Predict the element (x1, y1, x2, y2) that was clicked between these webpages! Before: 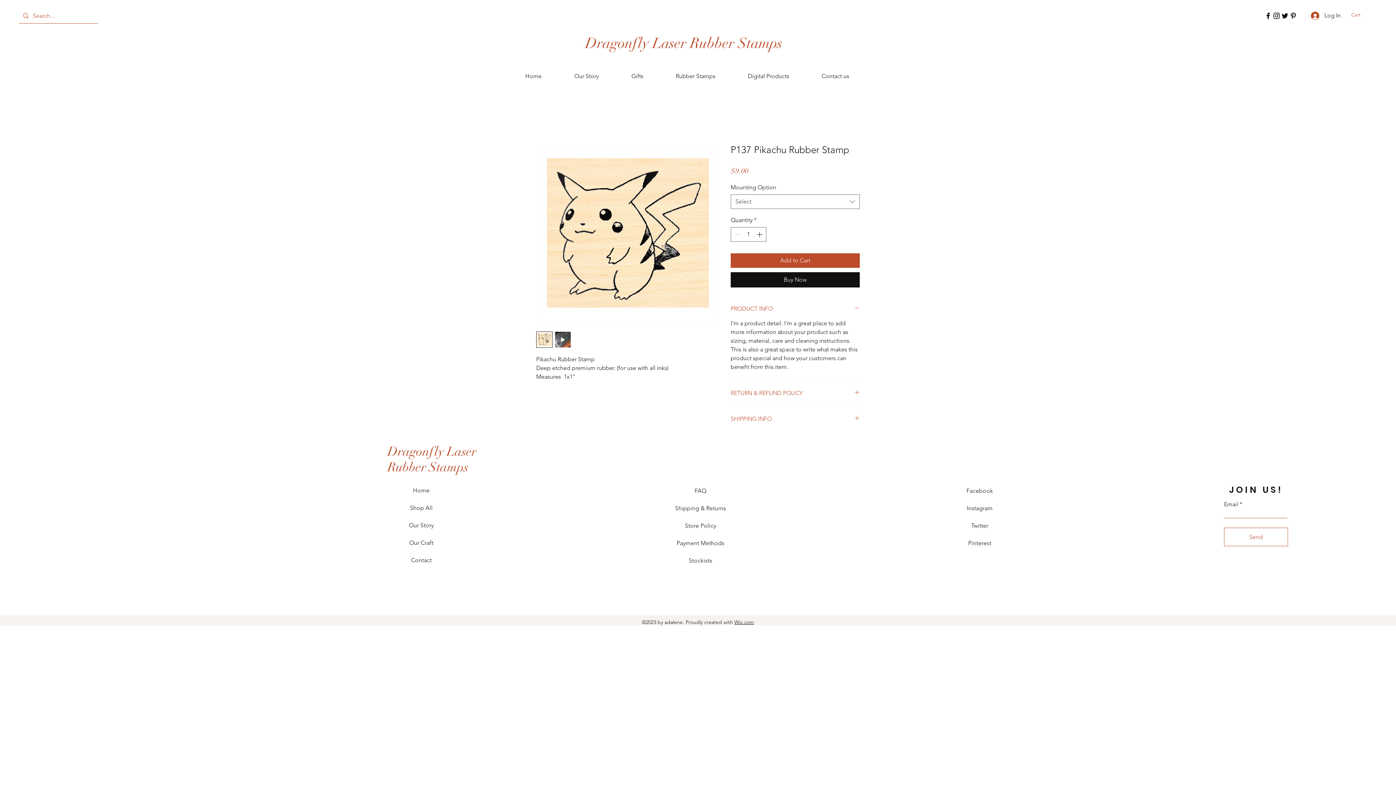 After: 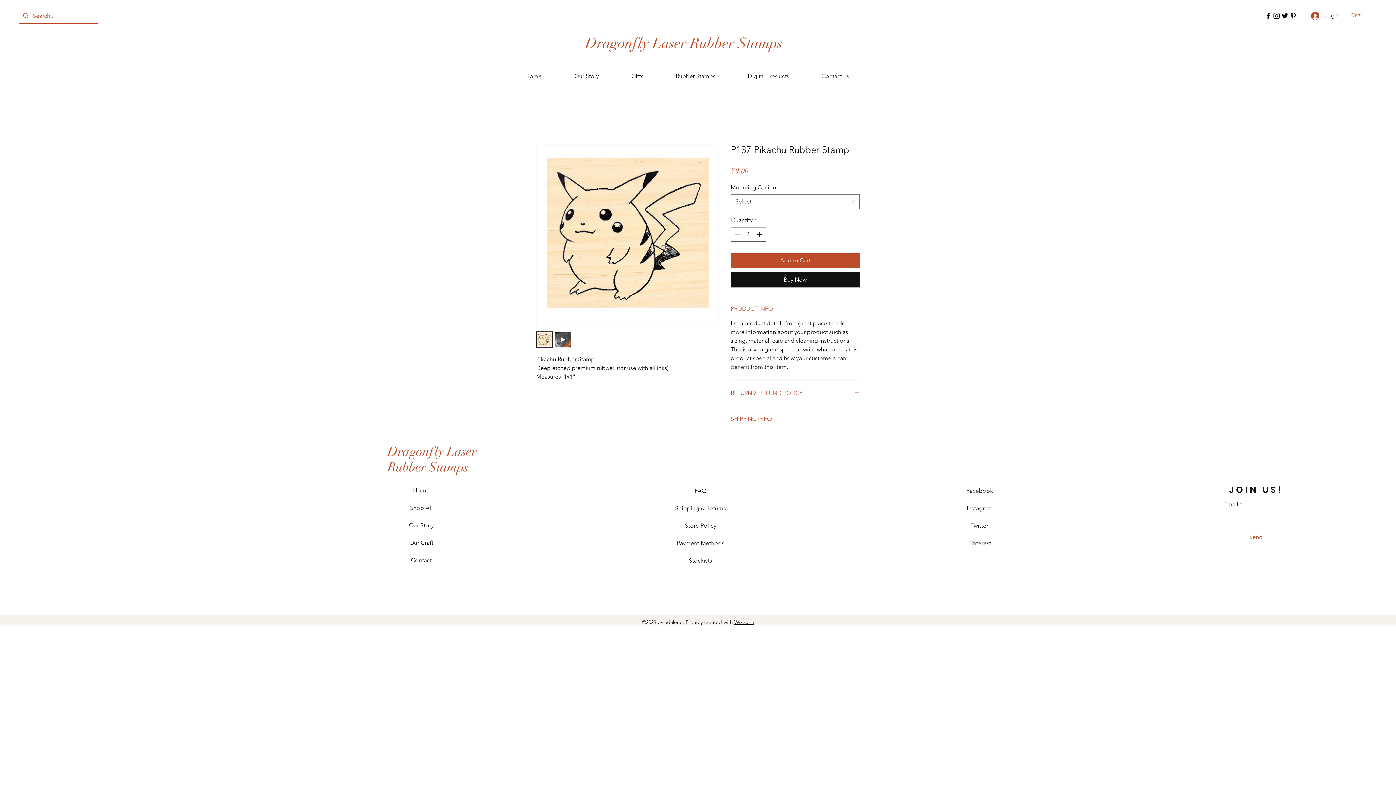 Action: bbox: (730, 305, 860, 313) label: PRODUCT INFO